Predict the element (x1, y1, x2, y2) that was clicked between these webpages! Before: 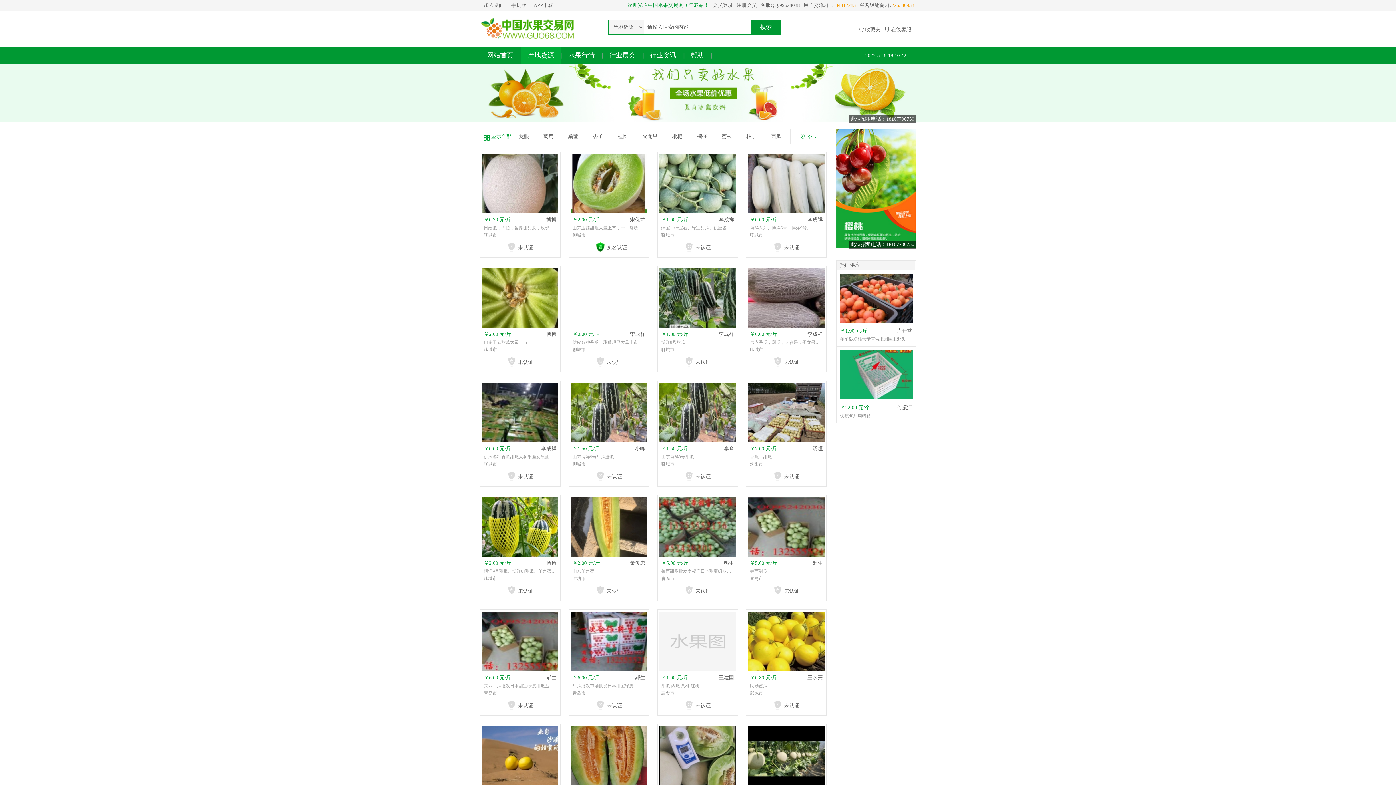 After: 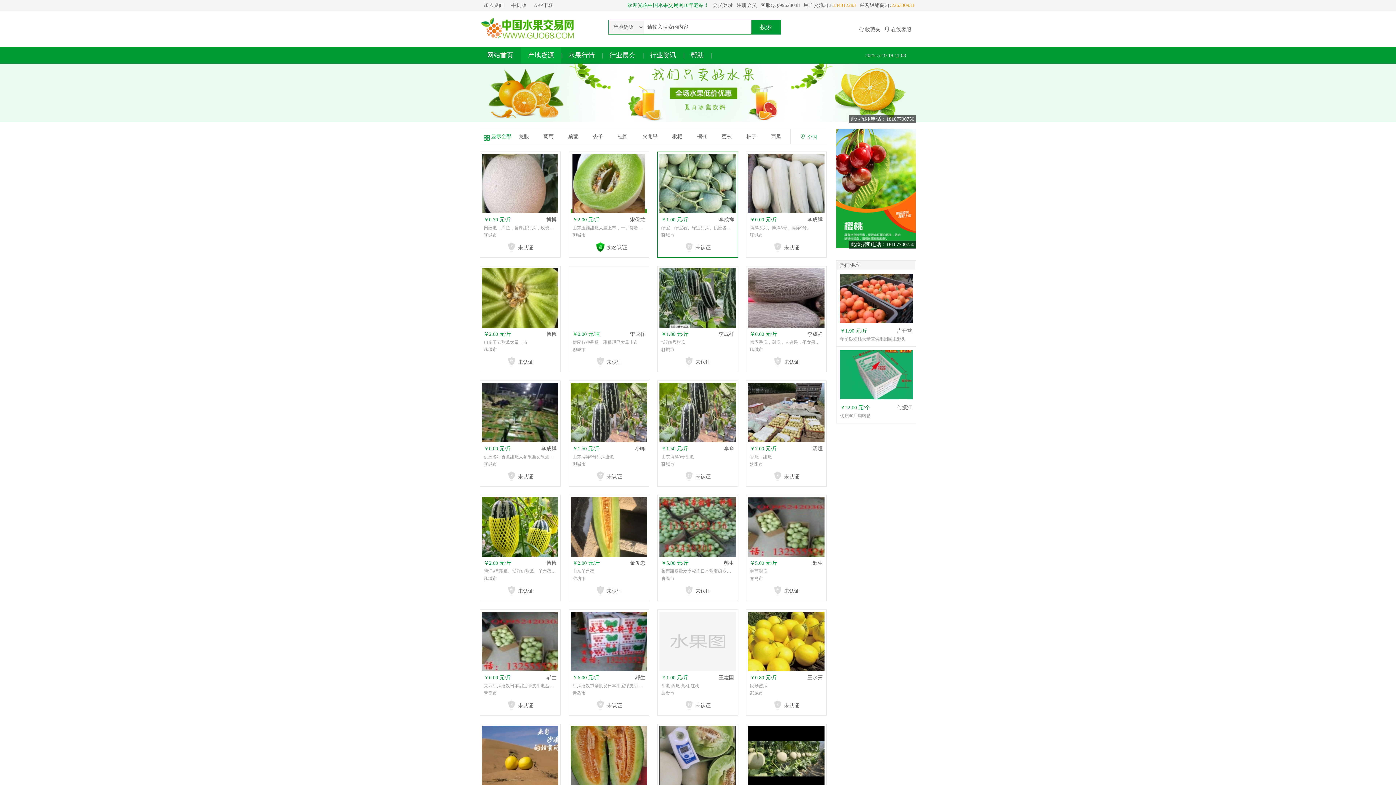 Action: bbox: (657, 151, 738, 257) label: ￥1.00 元/斤
李成祥

绿宝、绿宝石、绿宝甜瓜、供应各种香瓜甜瓜人参果

聊城市

未认证